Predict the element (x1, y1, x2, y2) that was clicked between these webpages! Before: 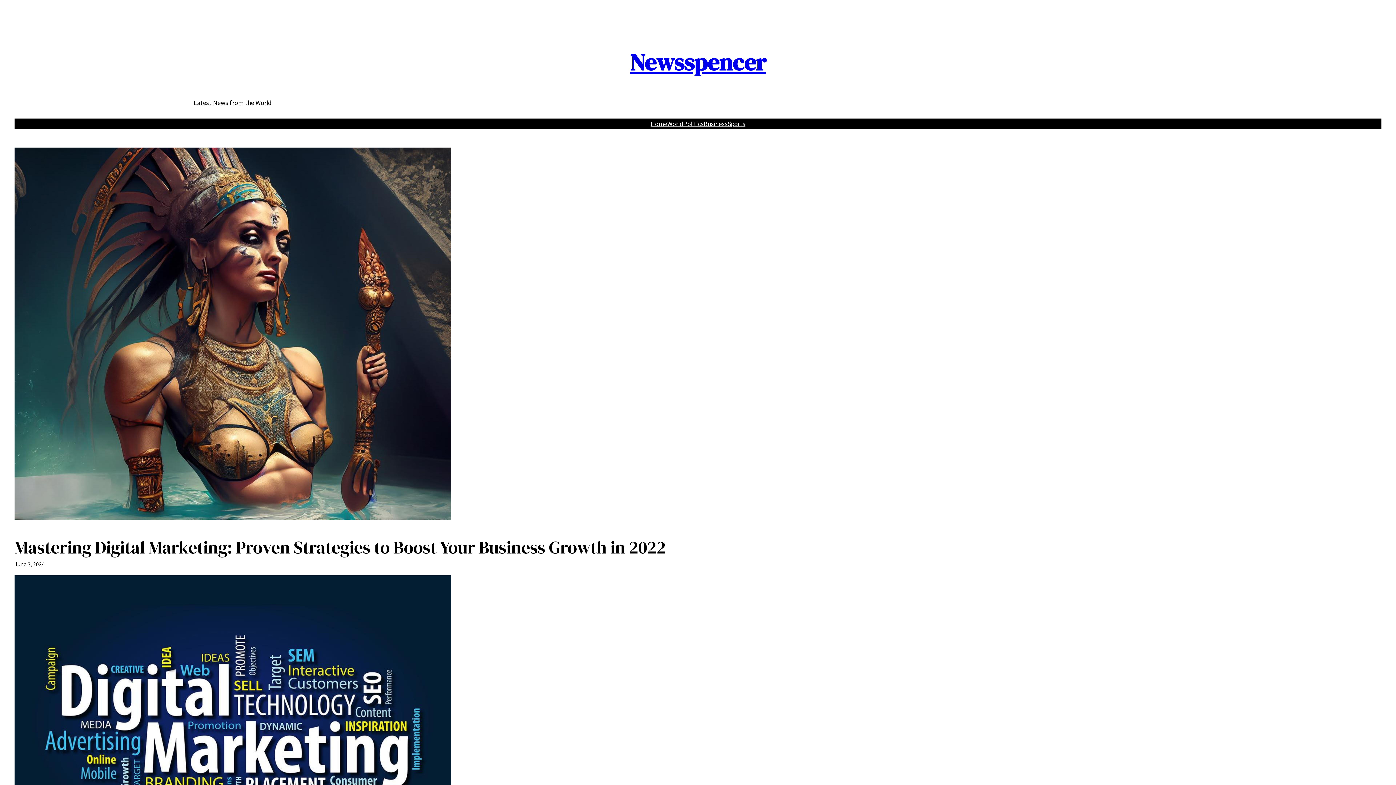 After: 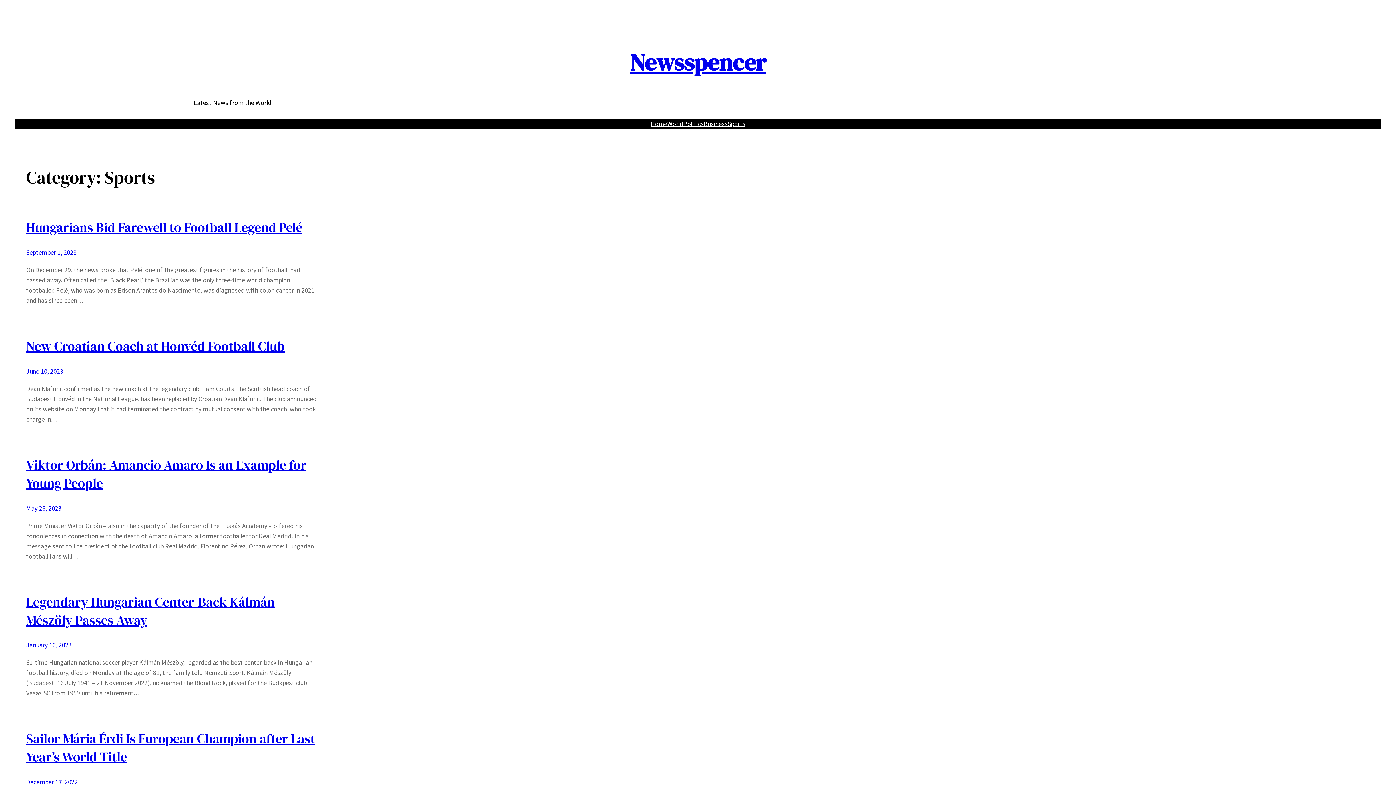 Action: label: Sports bbox: (727, 118, 745, 129)